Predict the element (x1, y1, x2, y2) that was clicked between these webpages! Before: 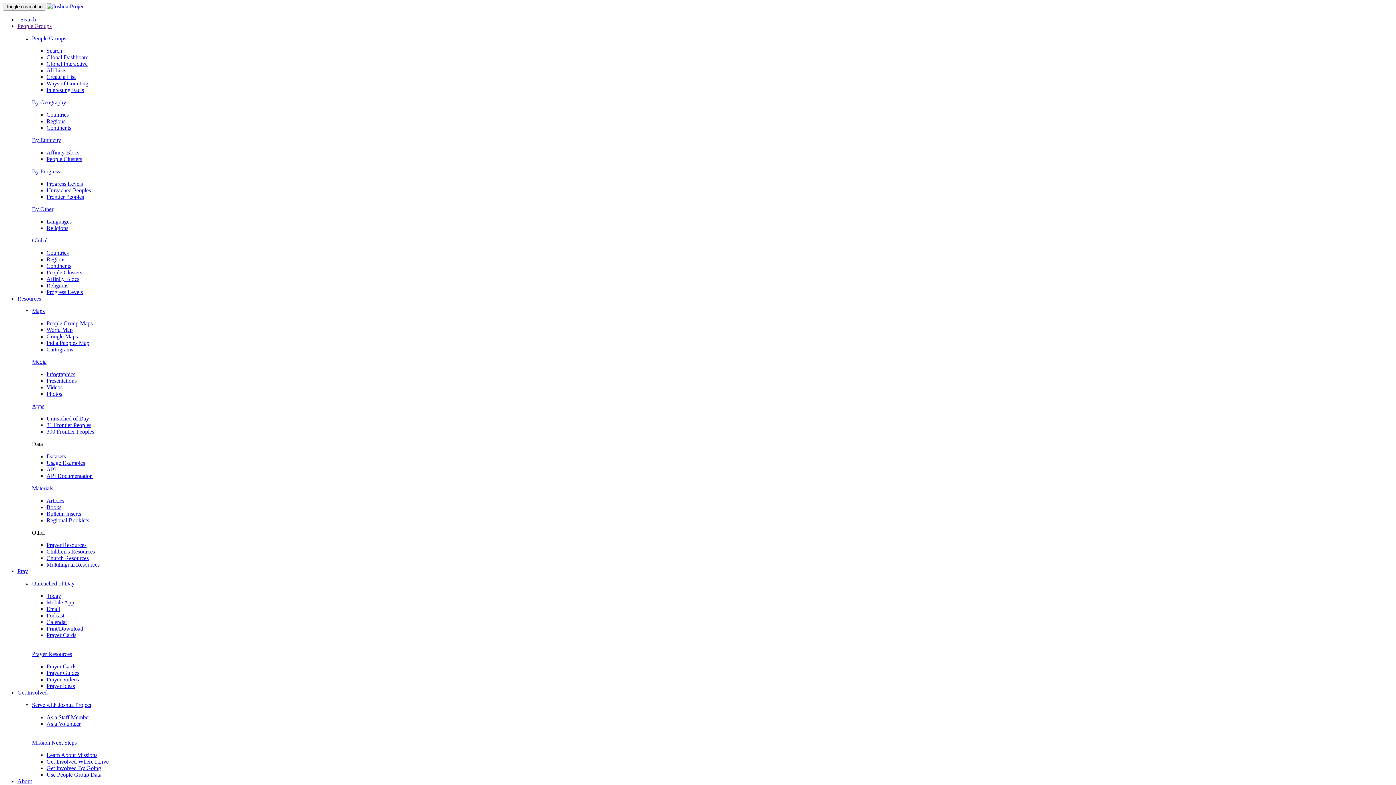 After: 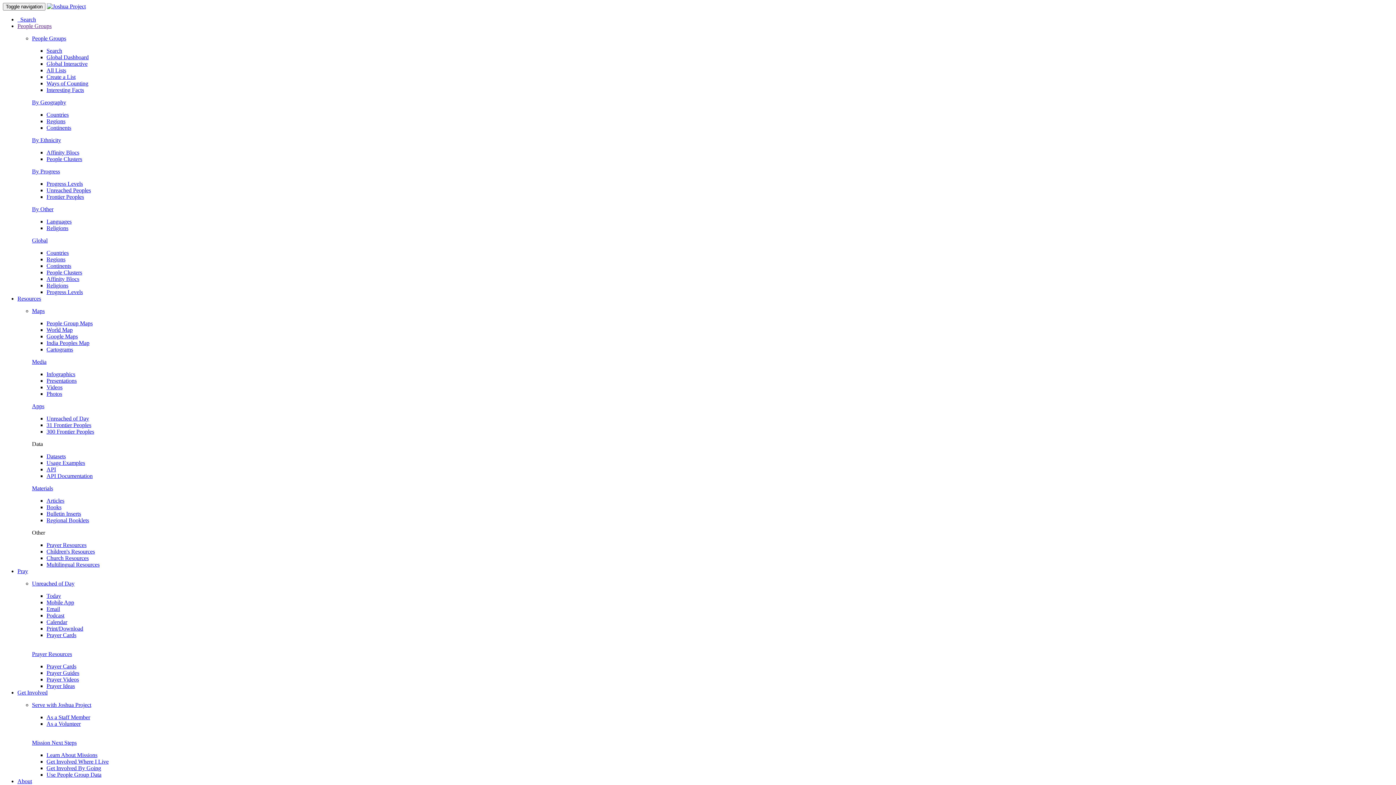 Action: bbox: (46, 714, 90, 720) label: As a Staff Member